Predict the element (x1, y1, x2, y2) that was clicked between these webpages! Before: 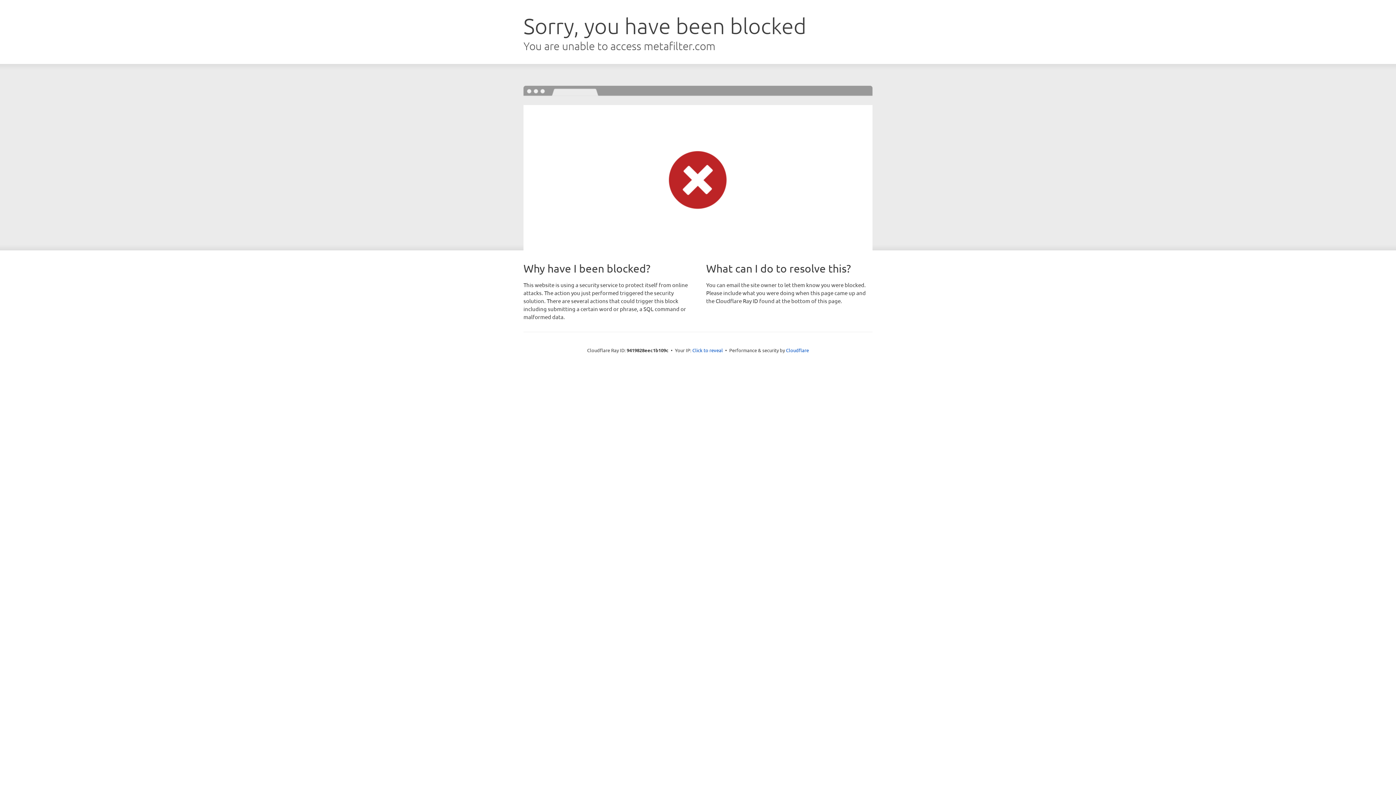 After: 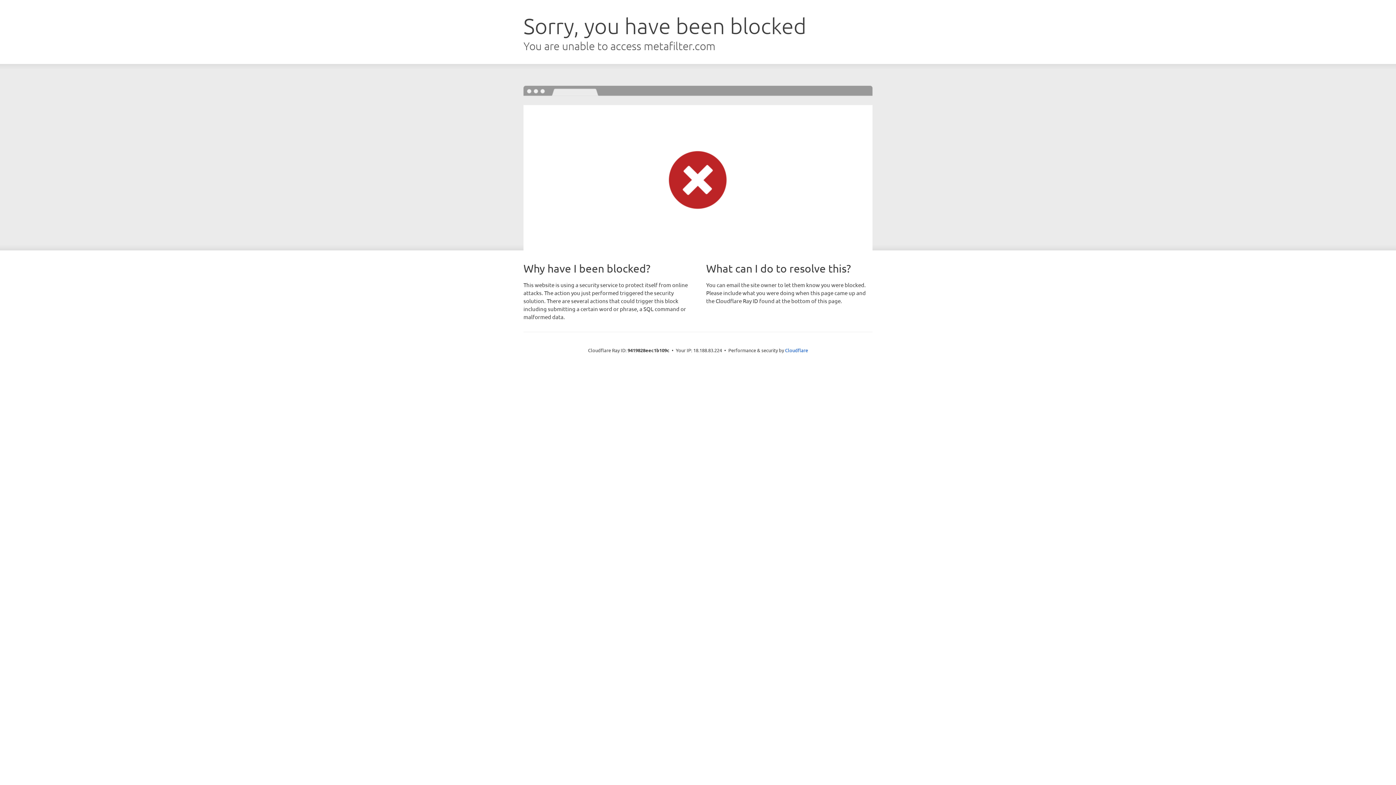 Action: label: Click to reveal bbox: (692, 346, 723, 353)